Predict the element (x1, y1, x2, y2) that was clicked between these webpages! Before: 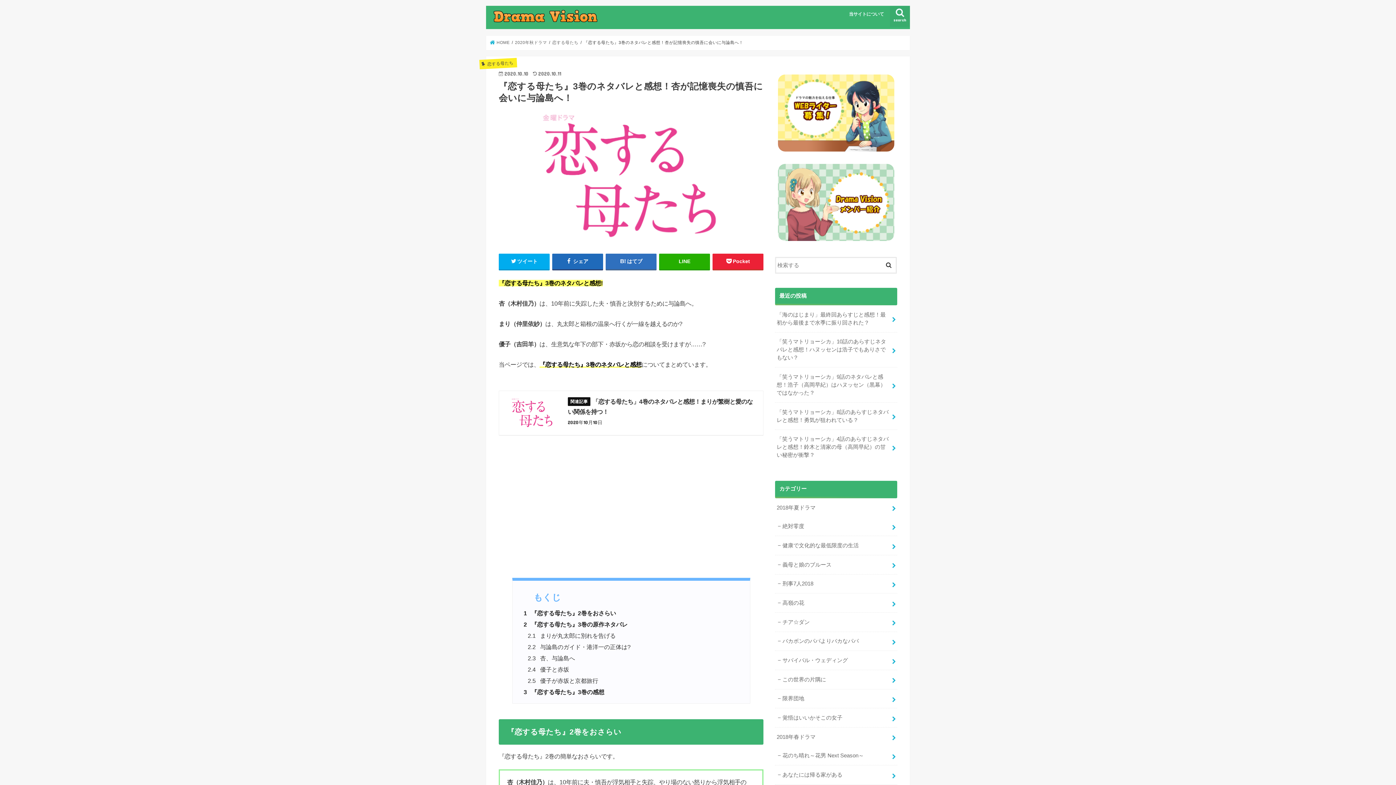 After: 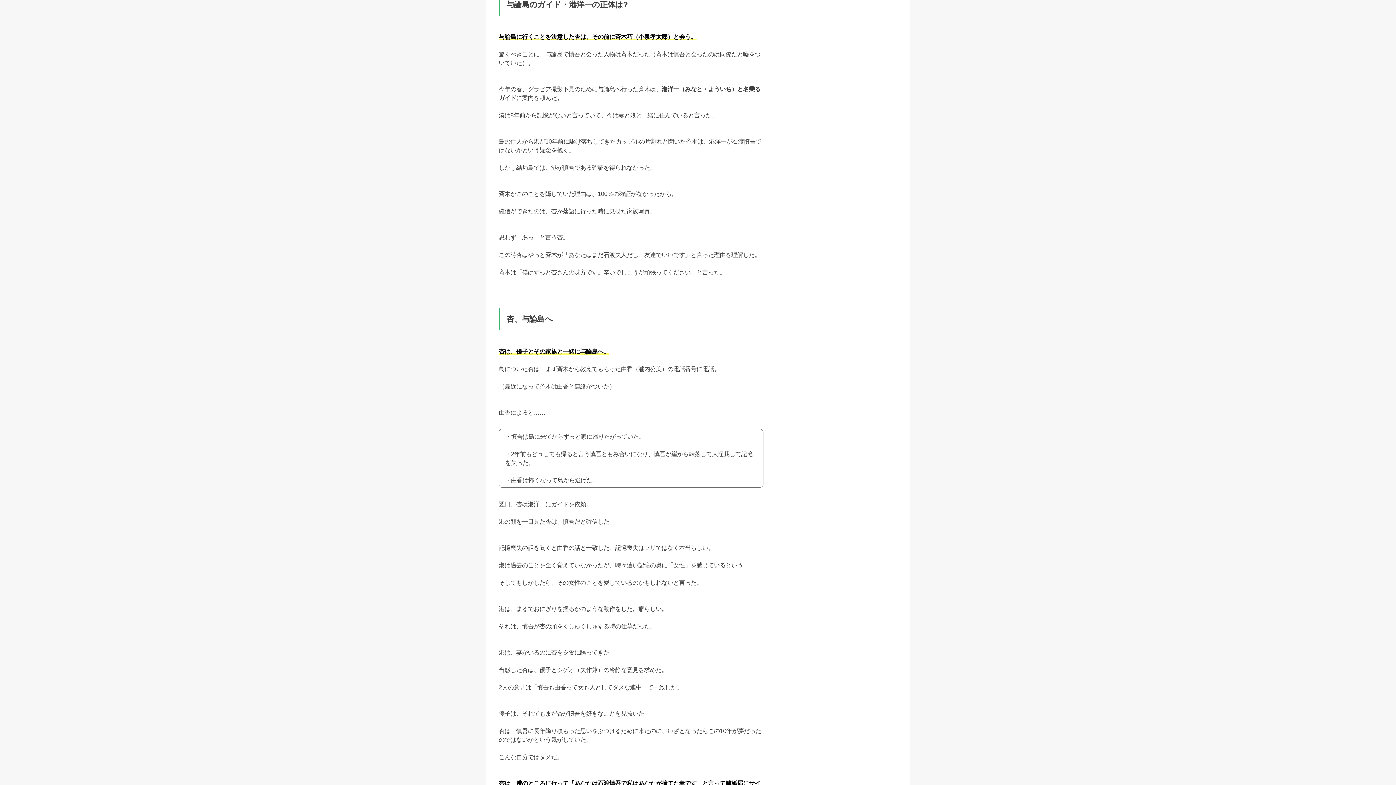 Action: label: 2.2 与論島のガイド・港洋一の正体は? bbox: (523, 641, 738, 653)